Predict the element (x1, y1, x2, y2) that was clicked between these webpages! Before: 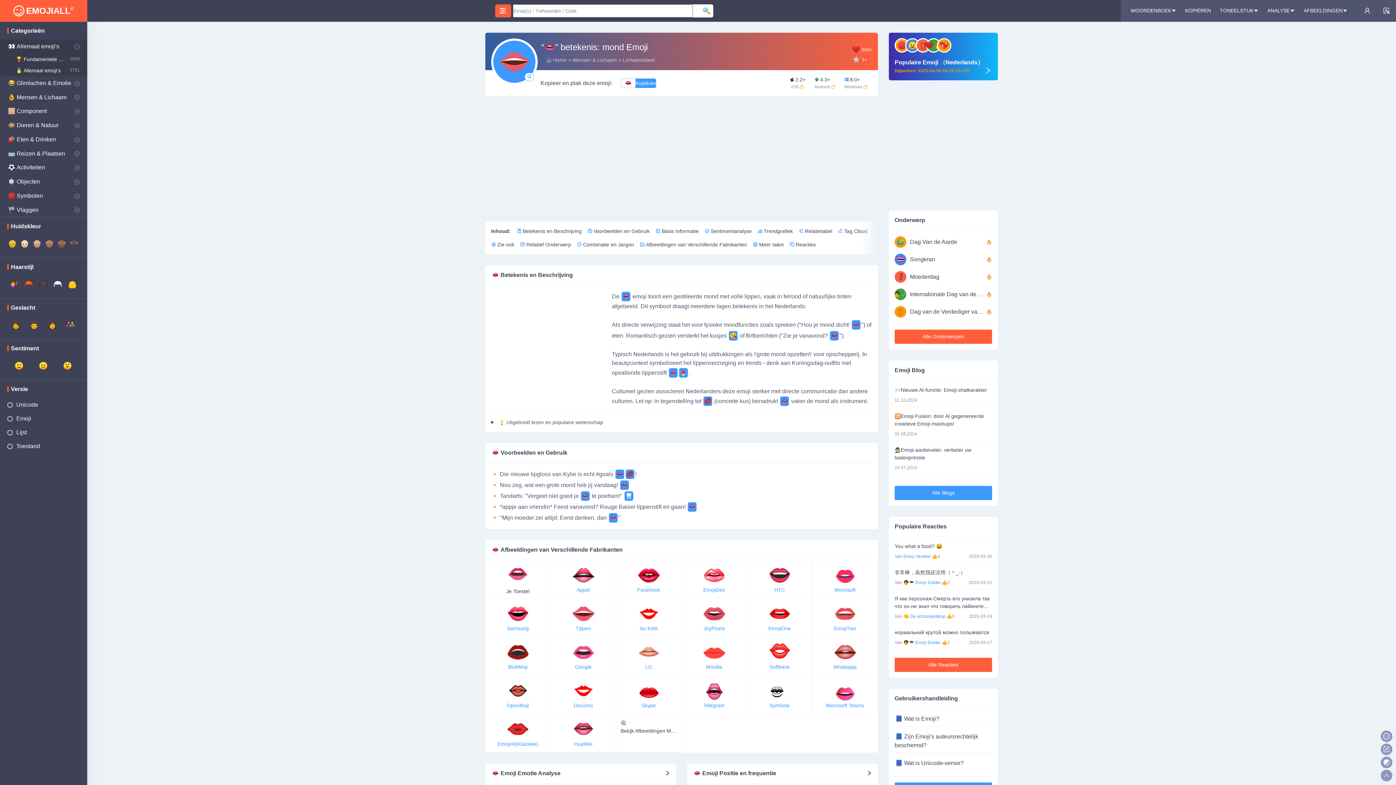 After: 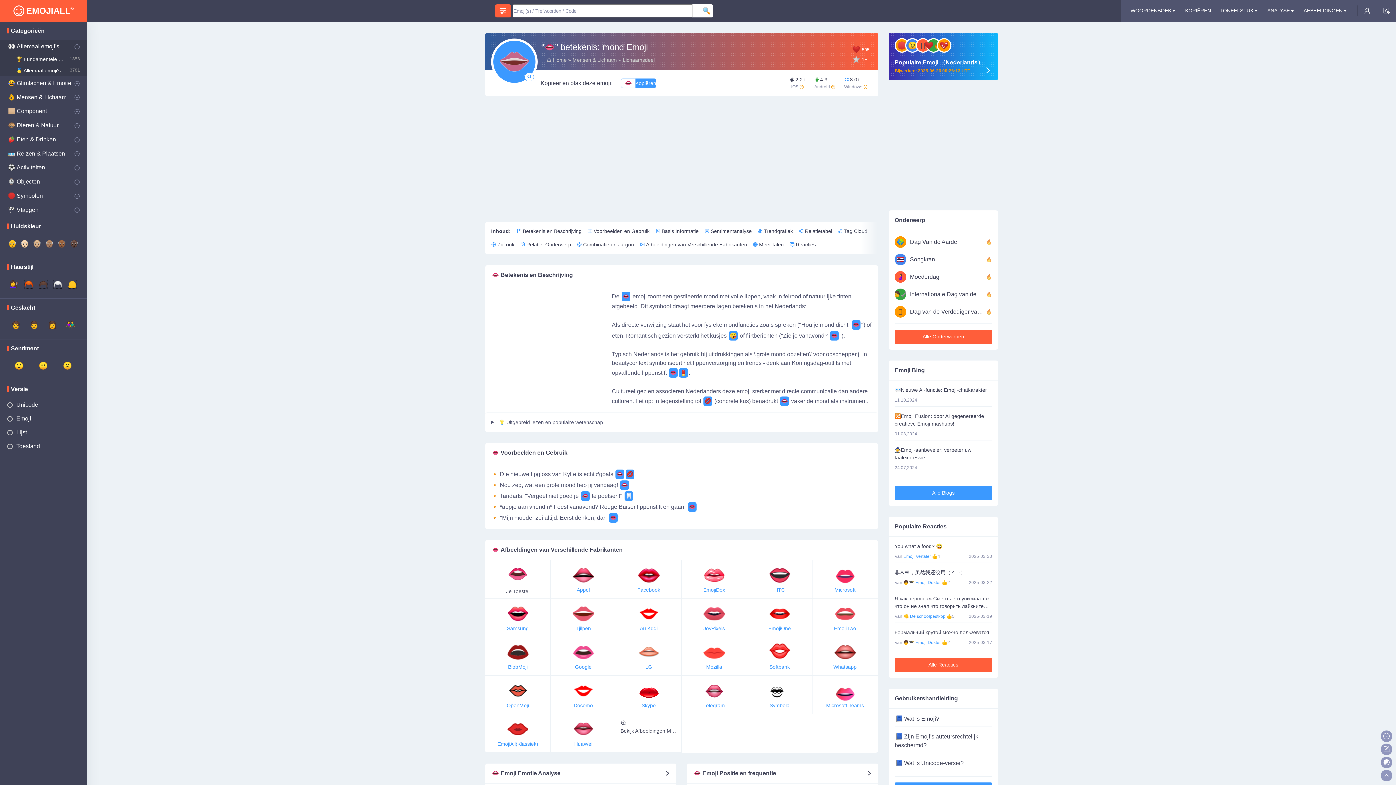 Action: bbox: (780, 396, 789, 406) label: 👄